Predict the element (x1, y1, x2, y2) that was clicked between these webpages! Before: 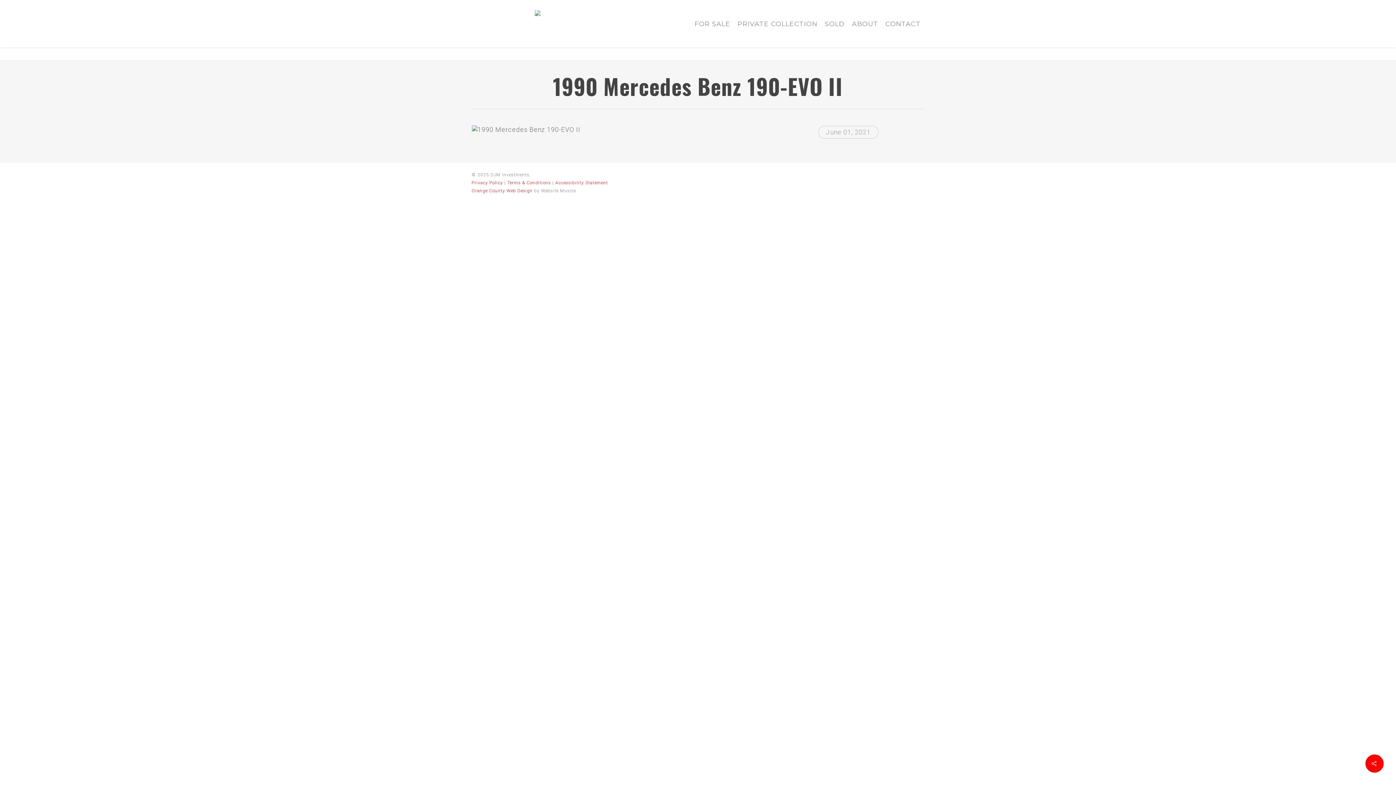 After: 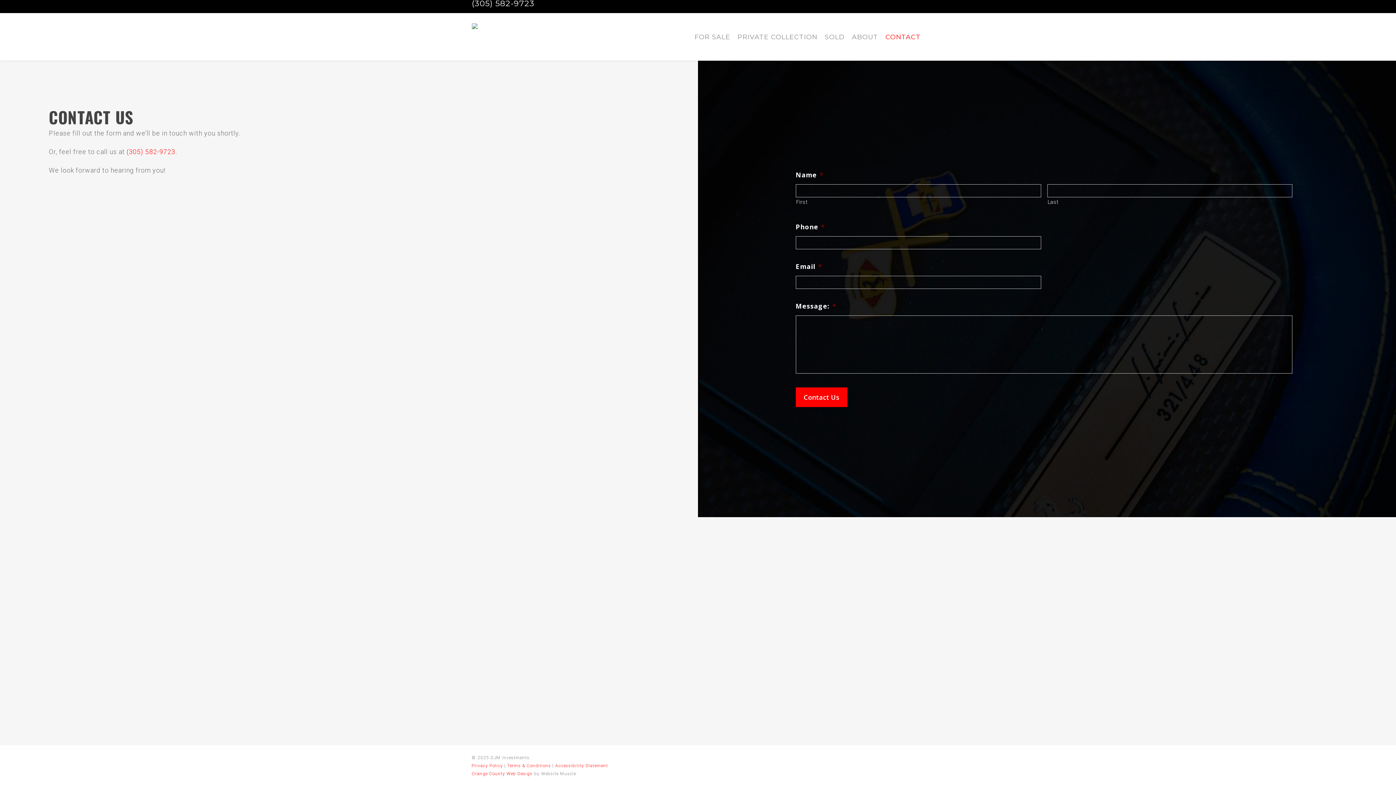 Action: label: CONTACT bbox: (882, 20, 924, 27)